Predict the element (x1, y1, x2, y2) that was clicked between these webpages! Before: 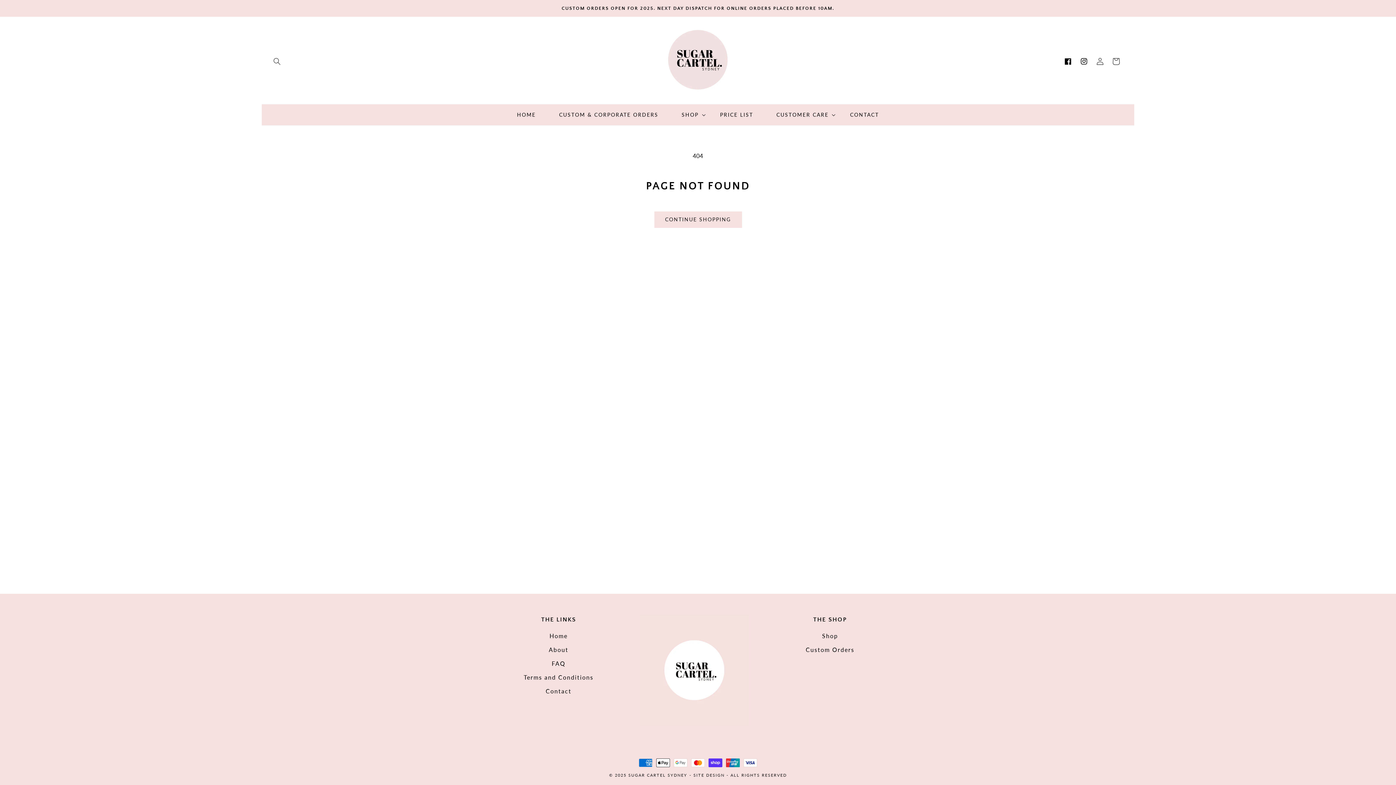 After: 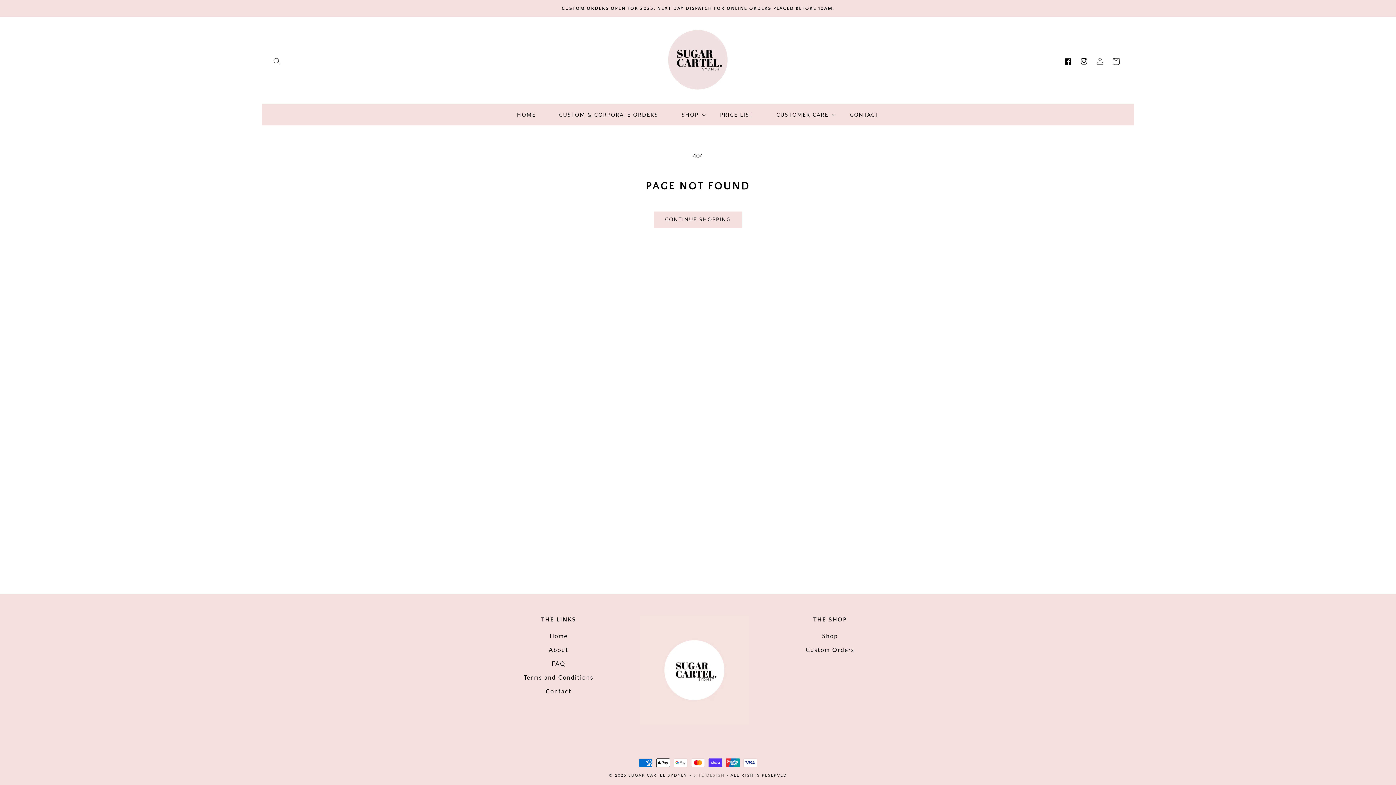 Action: bbox: (693, 773, 724, 777) label: SITE DESIGN